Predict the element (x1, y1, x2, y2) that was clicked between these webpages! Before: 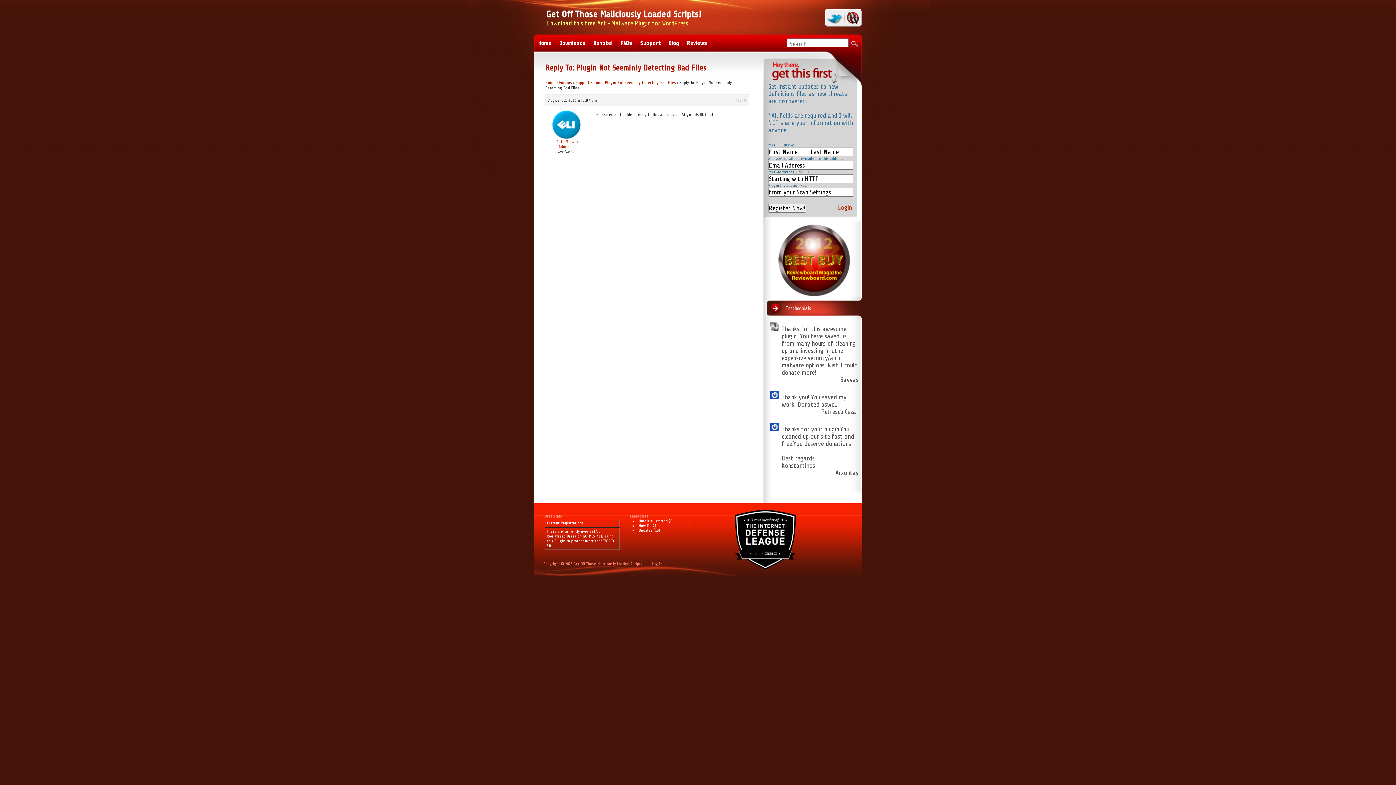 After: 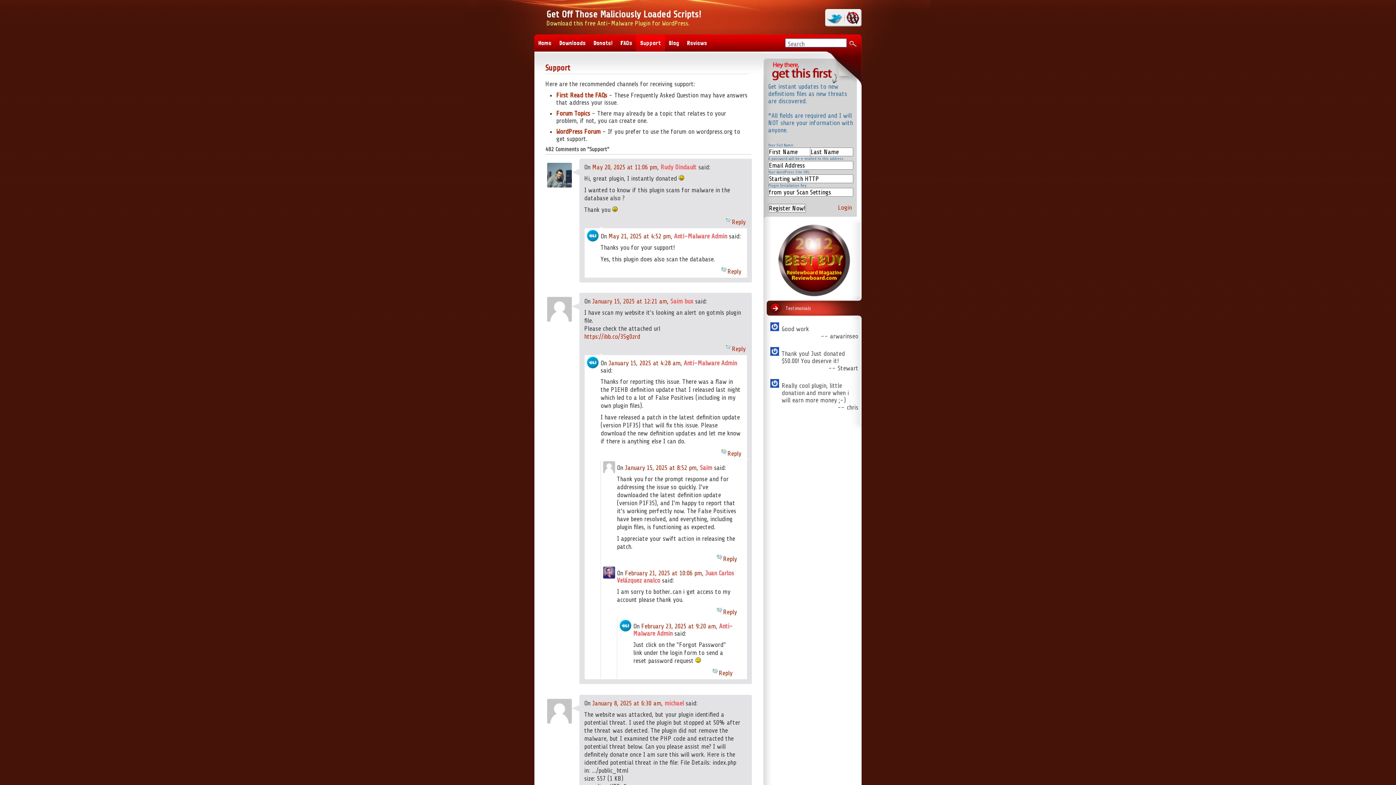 Action: label: Support bbox: (636, 34, 665, 51)